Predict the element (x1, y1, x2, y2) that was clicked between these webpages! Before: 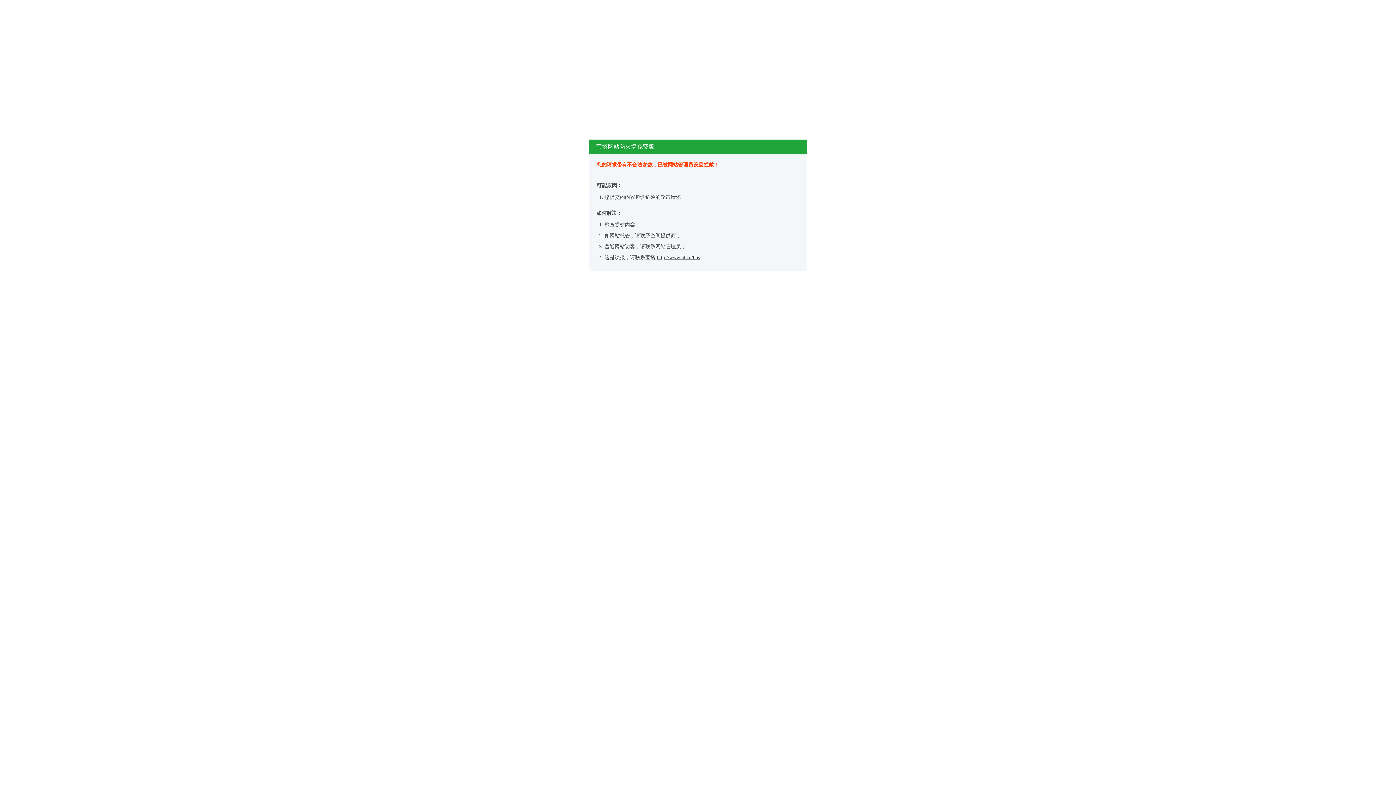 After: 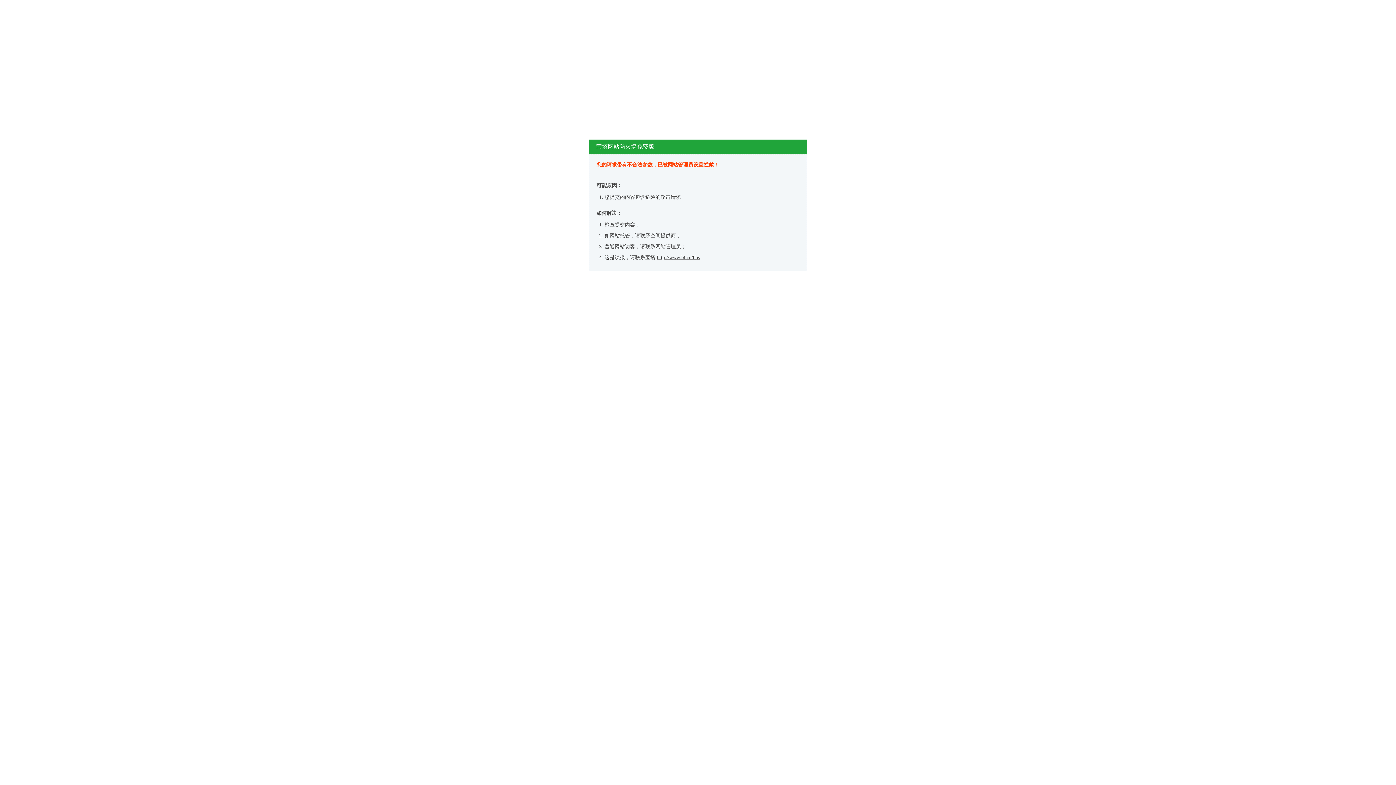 Action: label: http://www.bt.cn/bbs bbox: (657, 254, 700, 260)